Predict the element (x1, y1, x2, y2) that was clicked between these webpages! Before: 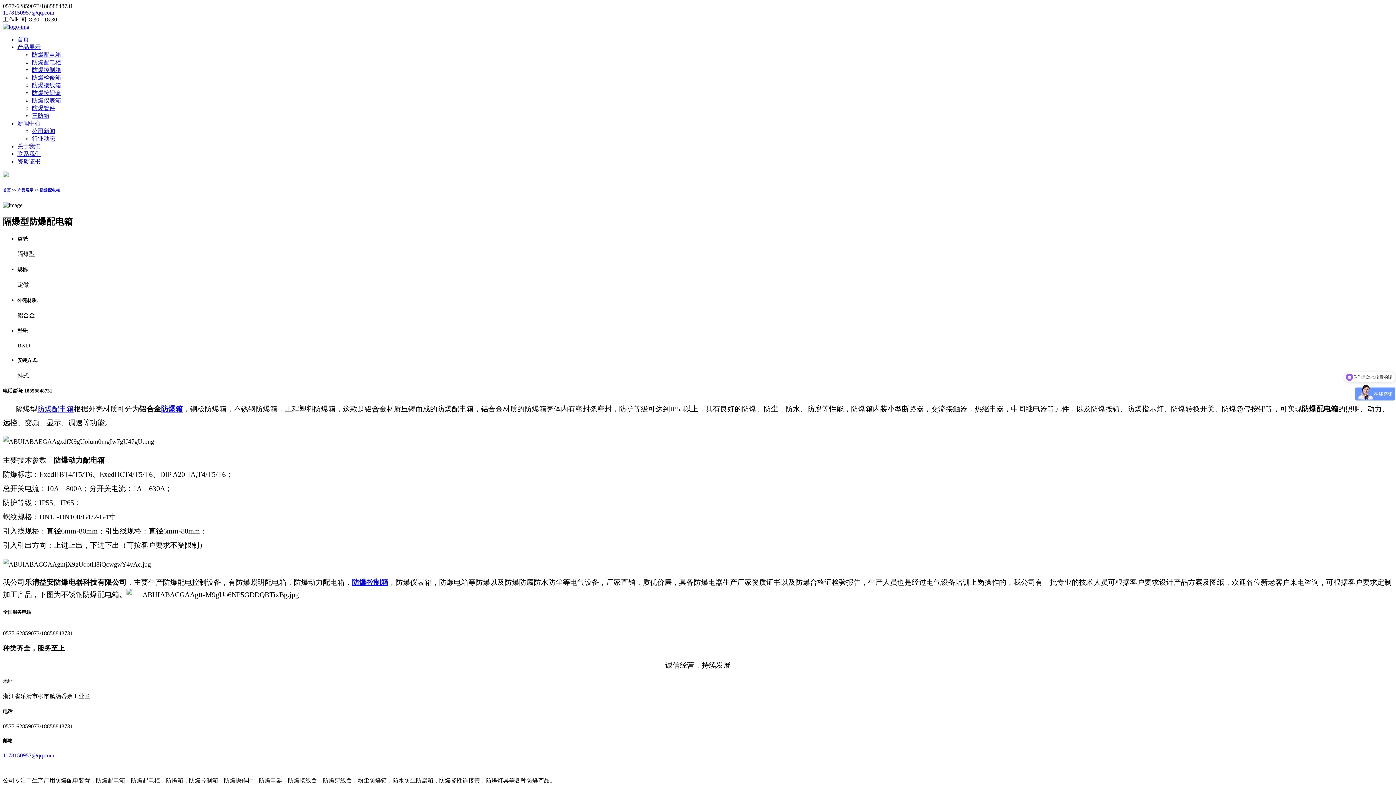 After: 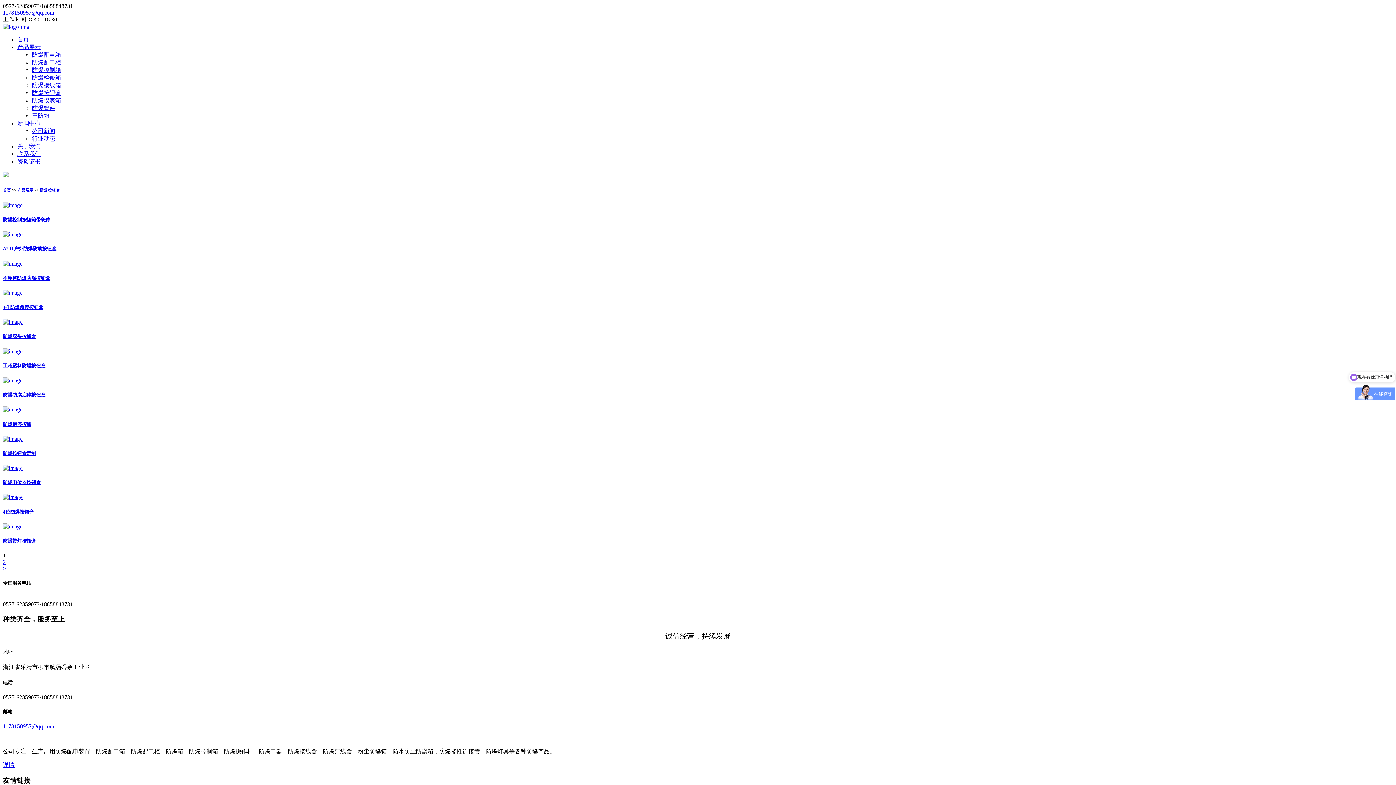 Action: bbox: (32, 89, 61, 96) label: 防爆按钮盒